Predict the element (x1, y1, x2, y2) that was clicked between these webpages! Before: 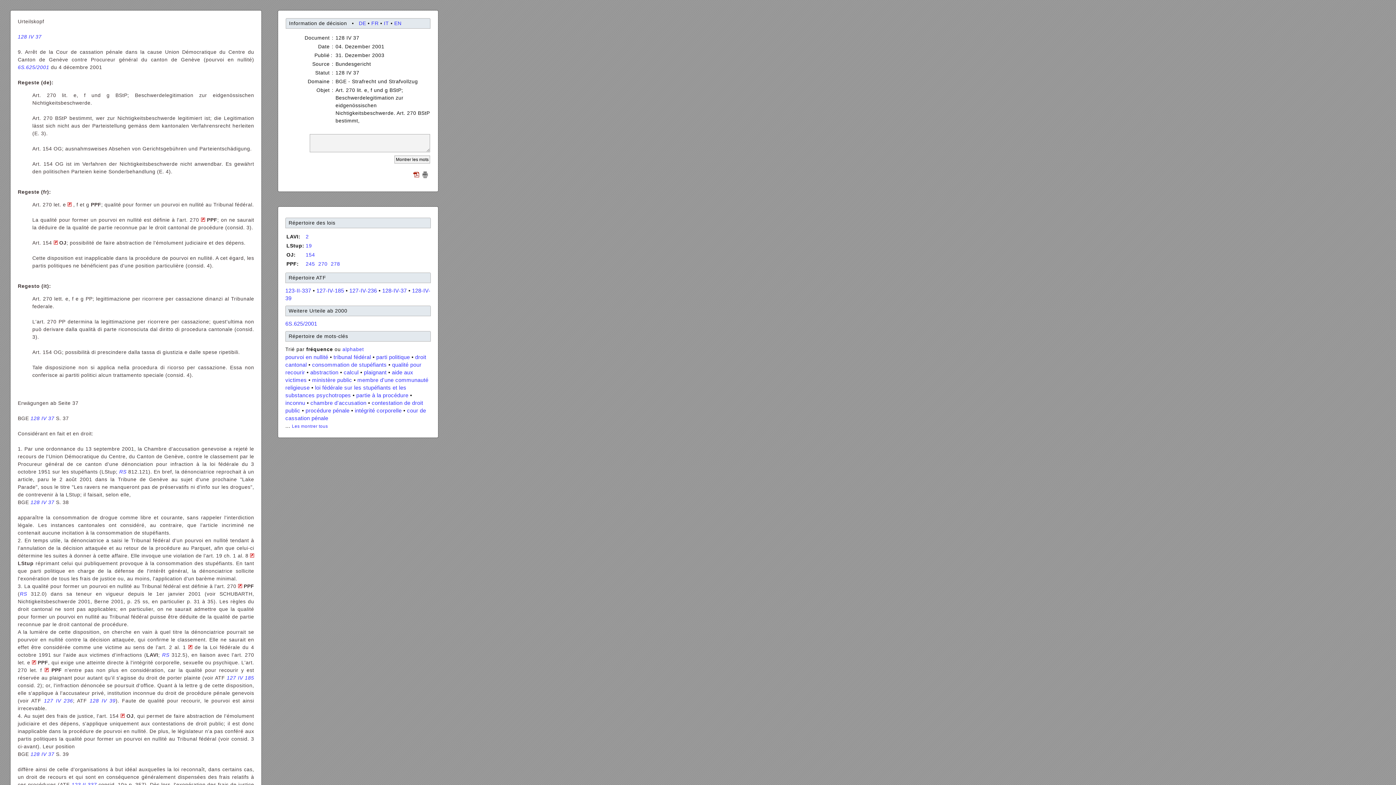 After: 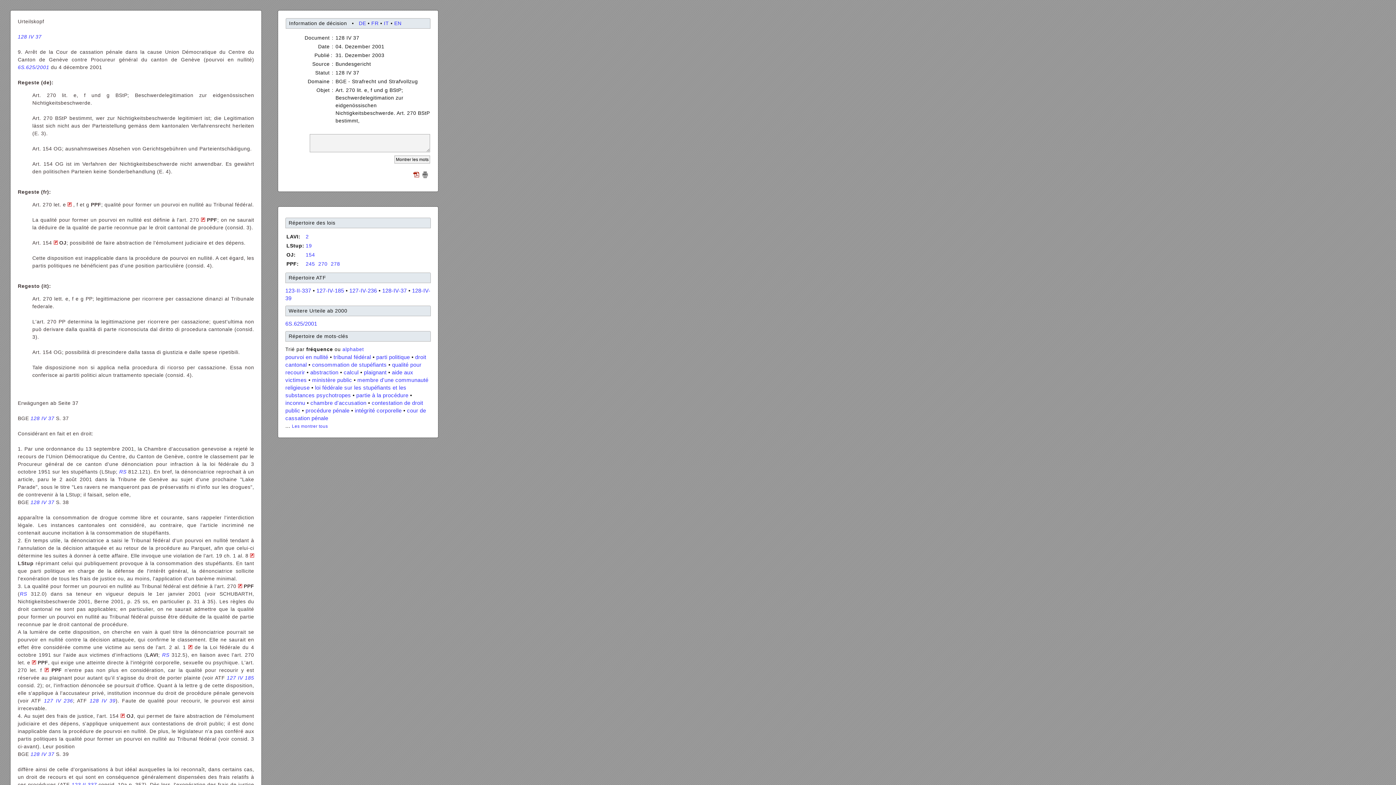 Action: bbox: (53, 240, 57, 245)